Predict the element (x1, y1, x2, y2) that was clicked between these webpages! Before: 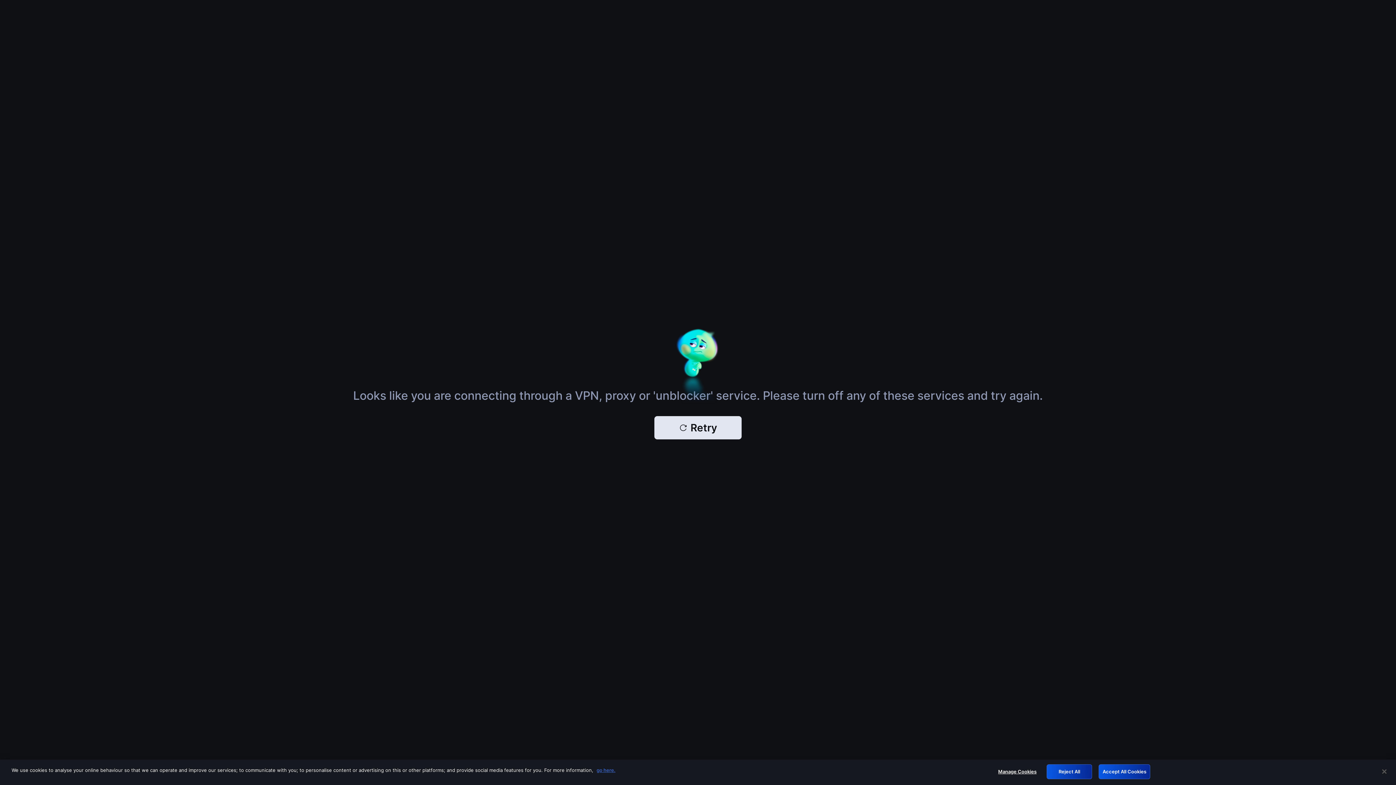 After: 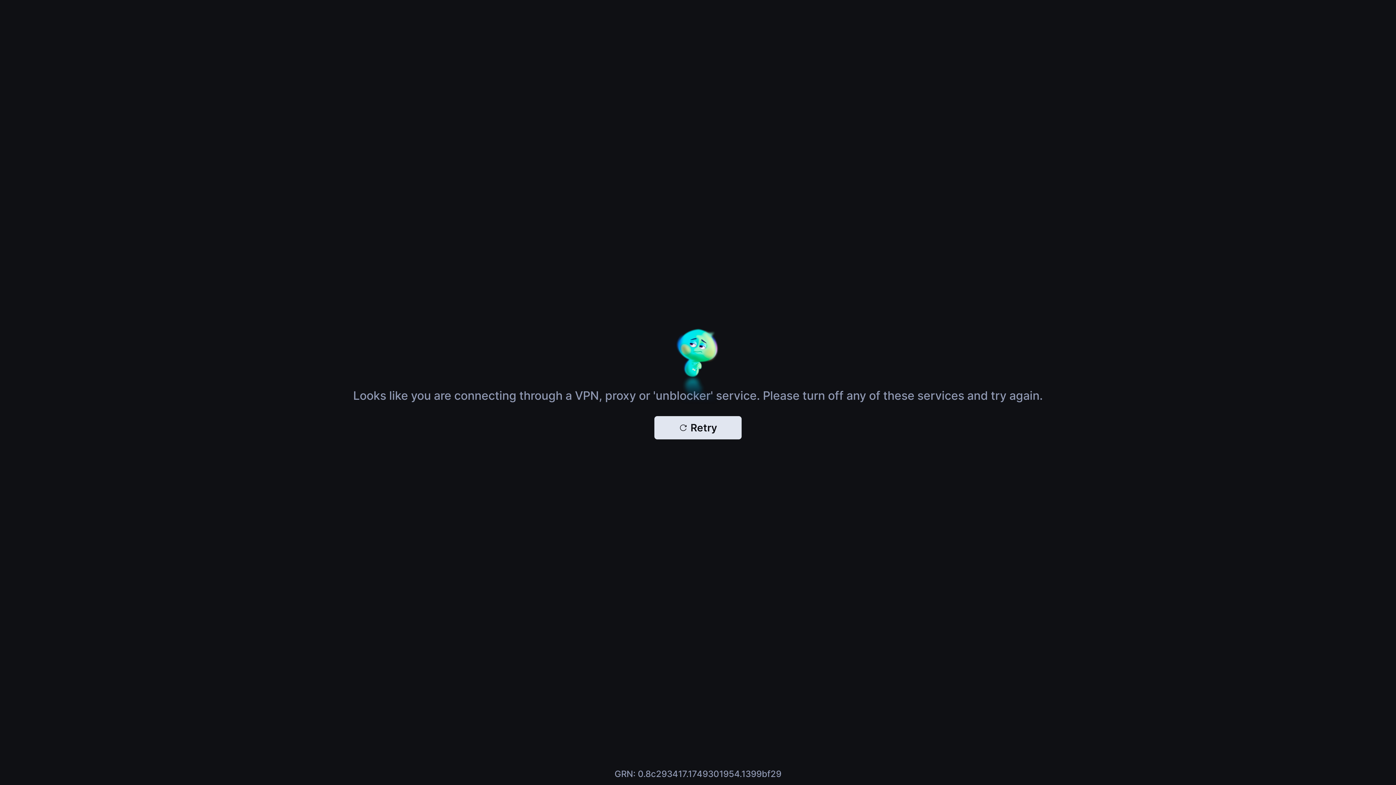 Action: label: Close bbox: (1376, 764, 1392, 780)